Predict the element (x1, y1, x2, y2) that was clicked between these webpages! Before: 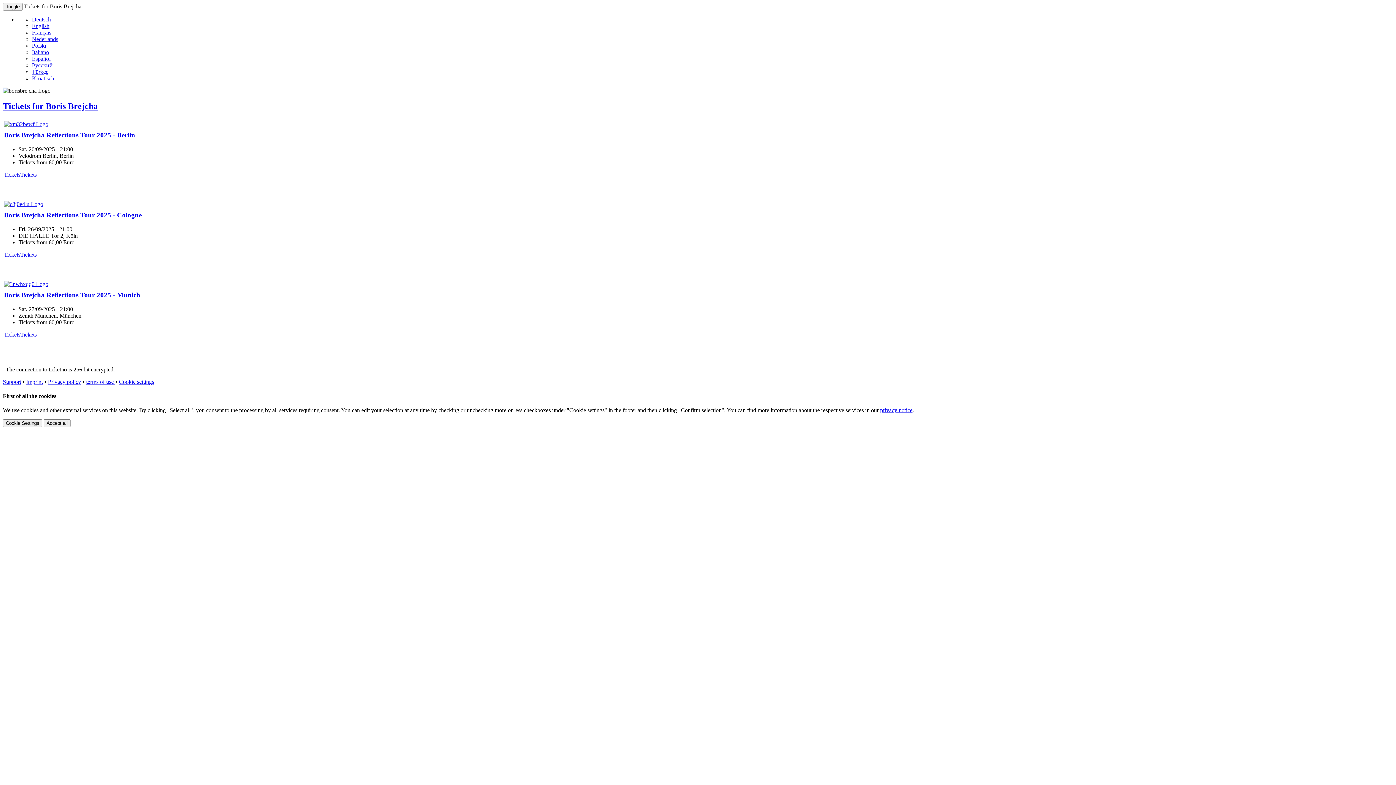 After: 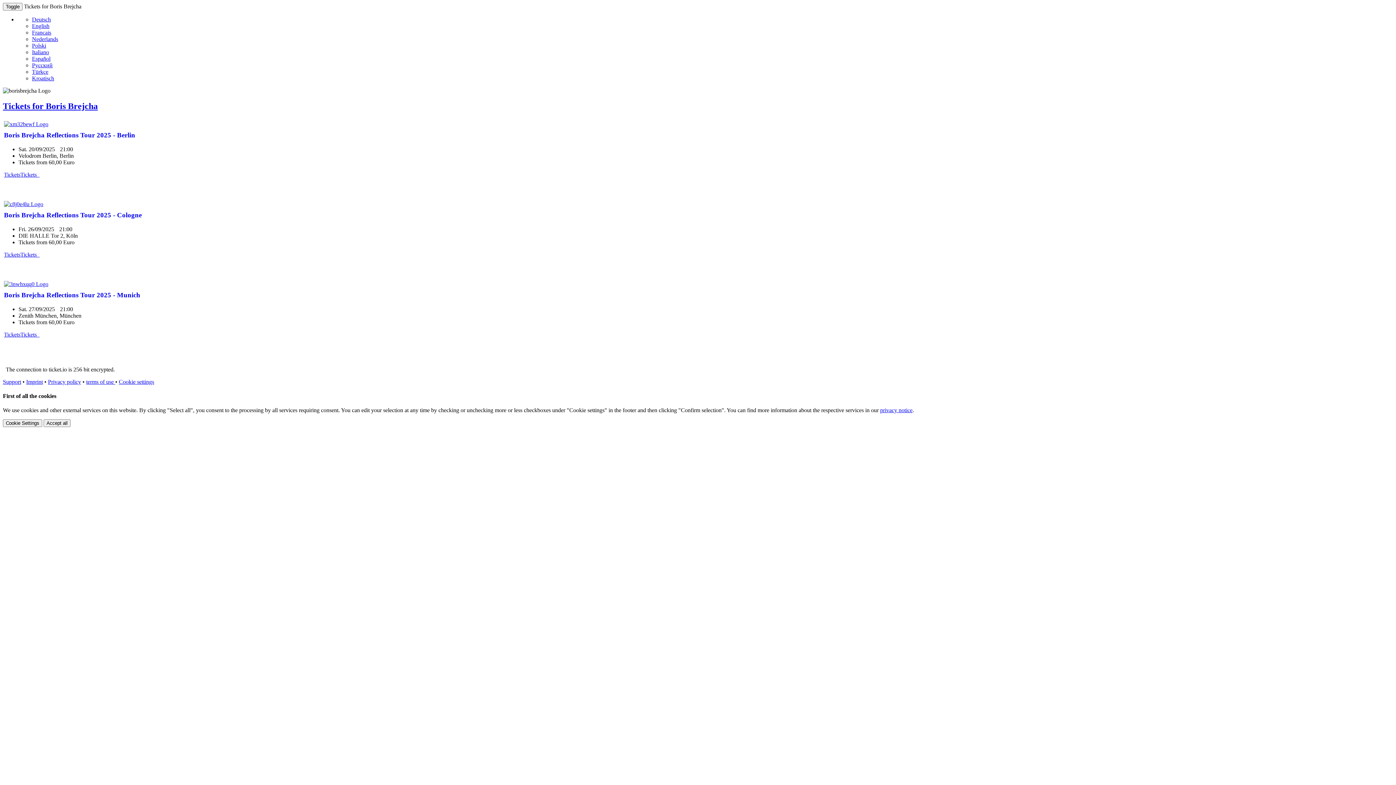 Action: label: privacy notice bbox: (880, 407, 912, 413)